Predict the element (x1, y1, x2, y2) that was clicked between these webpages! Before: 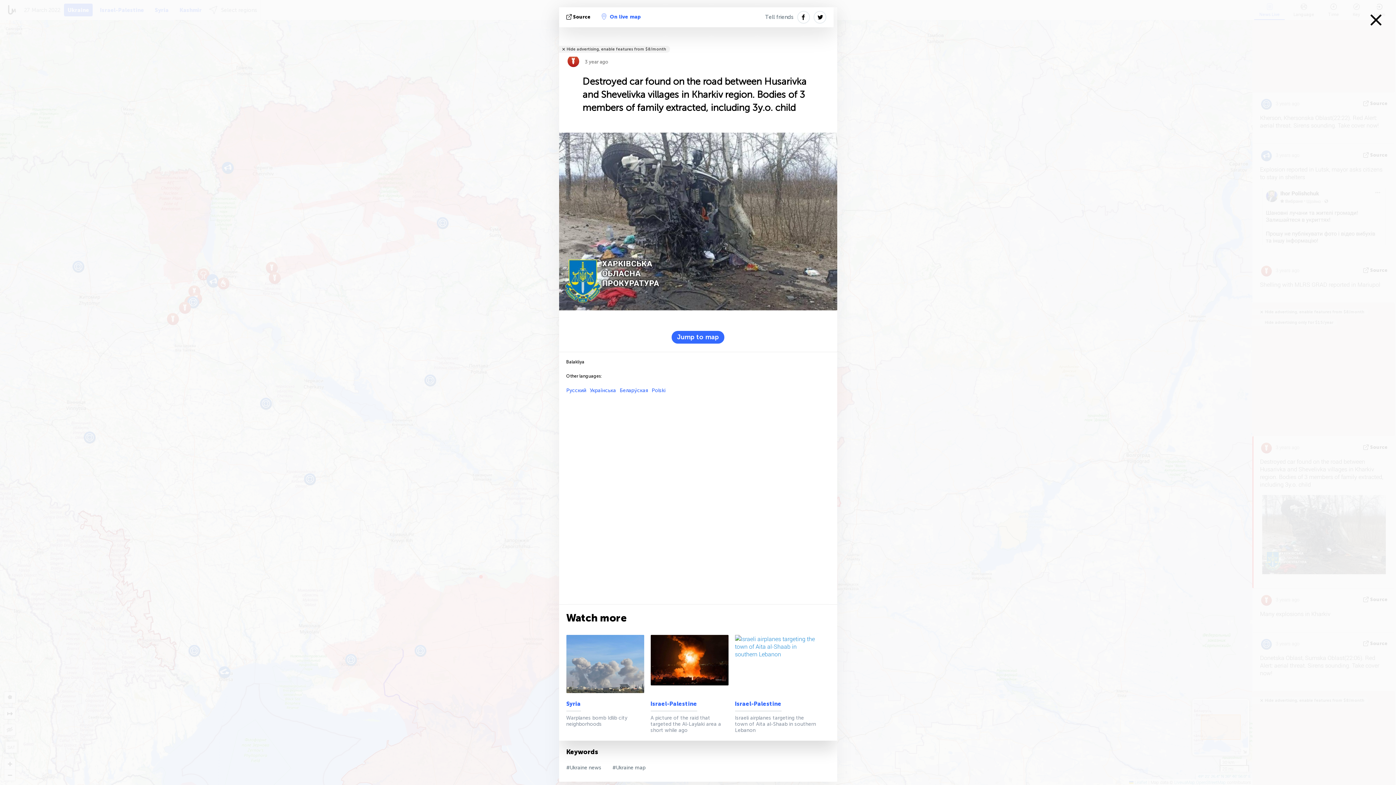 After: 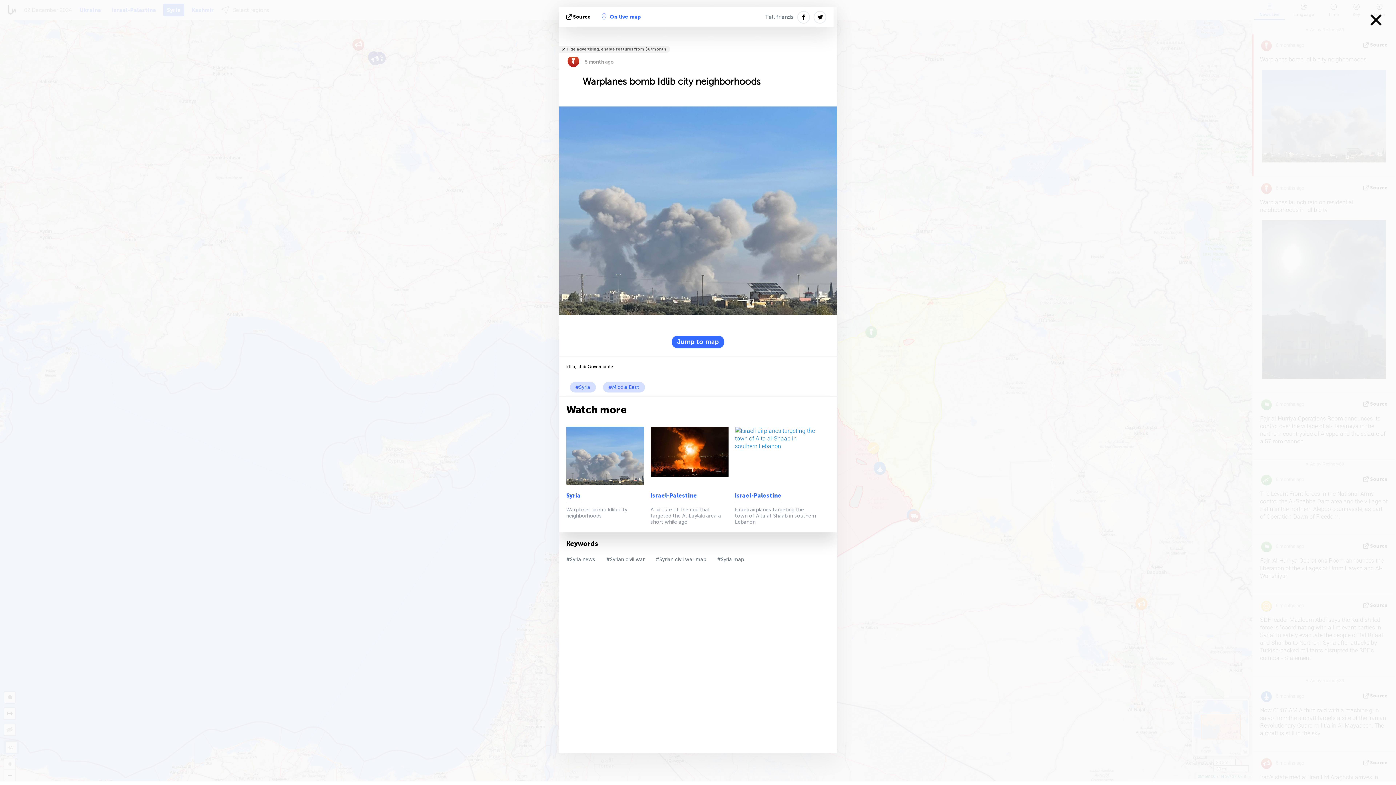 Action: bbox: (566, 635, 648, 693)